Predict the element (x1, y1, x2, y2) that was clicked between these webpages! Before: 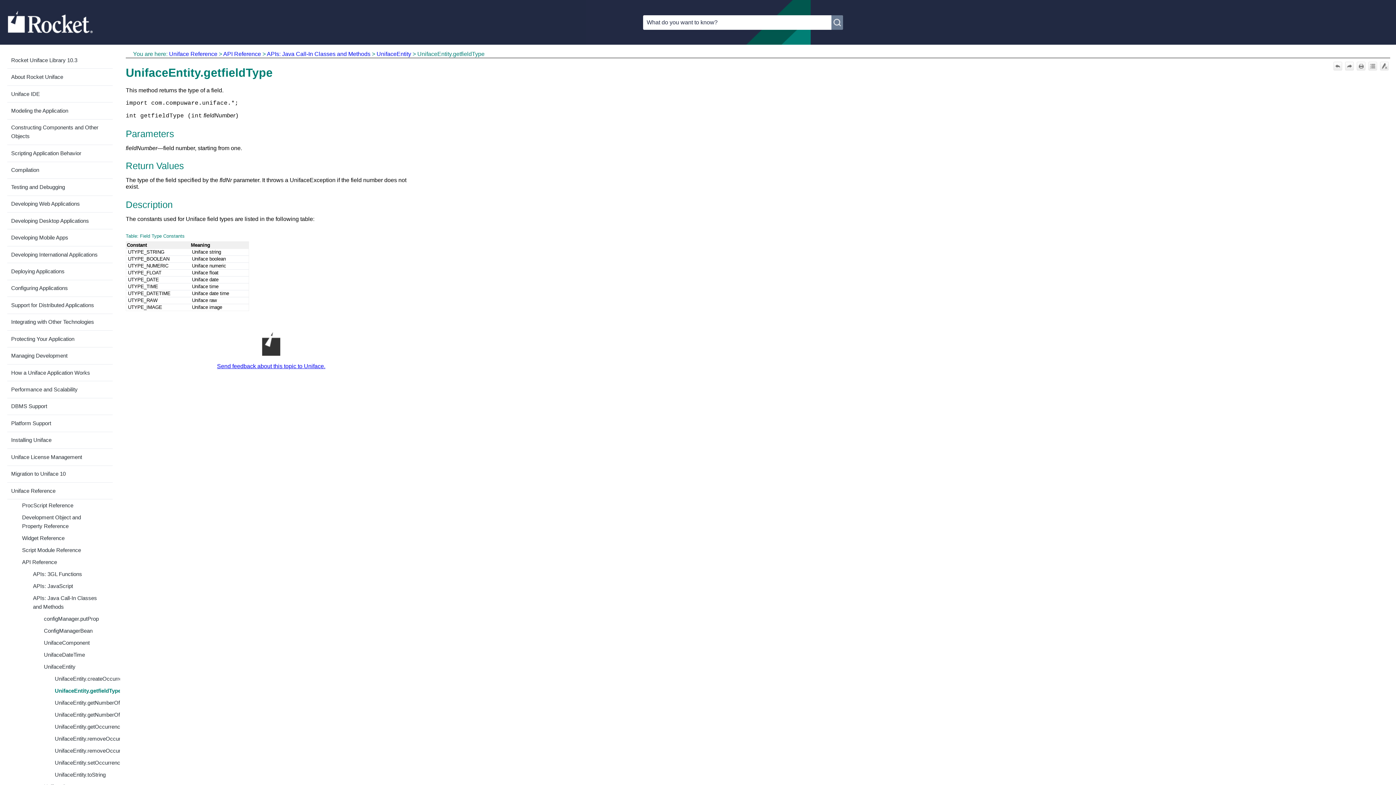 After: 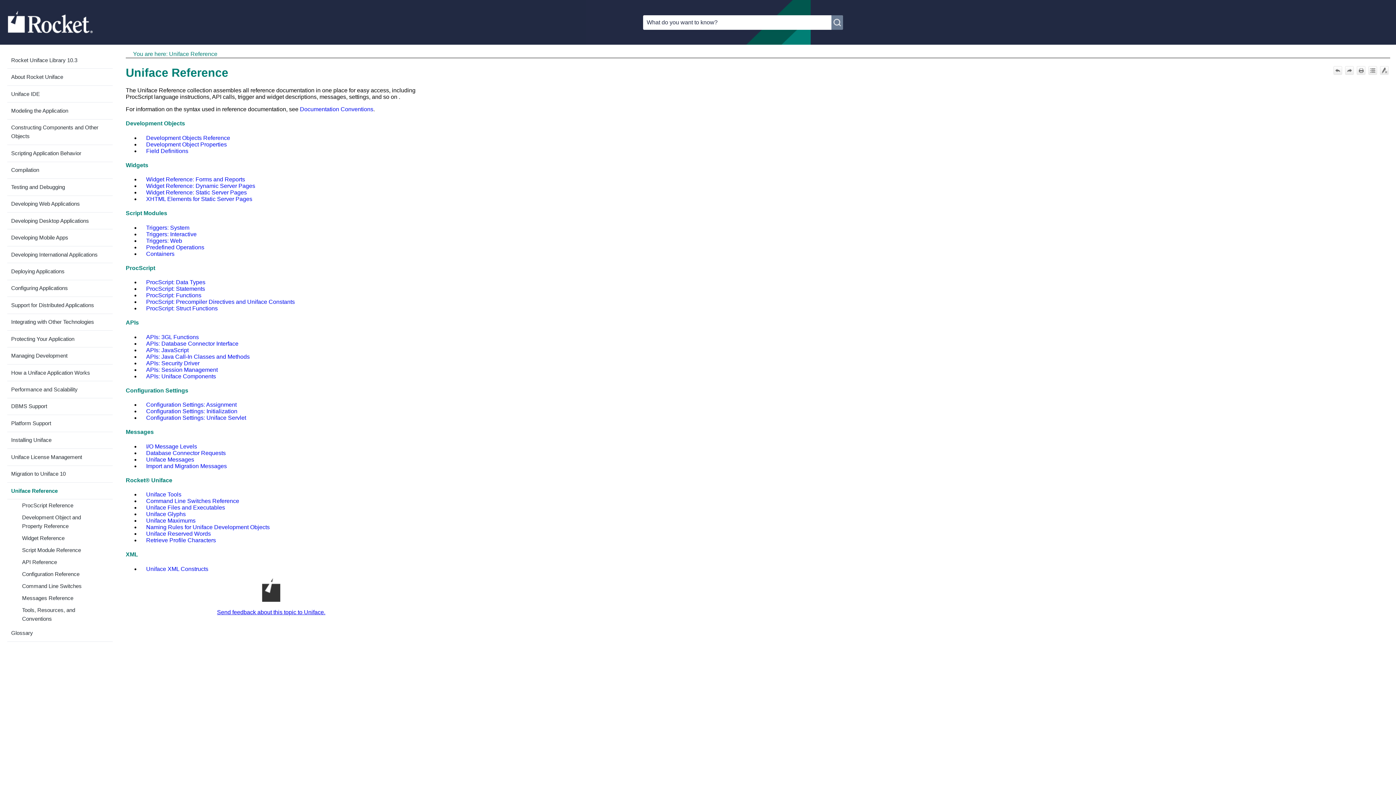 Action: label: Uniface Reference
 
Uniface Reference  bbox: (7, 482, 112, 499)